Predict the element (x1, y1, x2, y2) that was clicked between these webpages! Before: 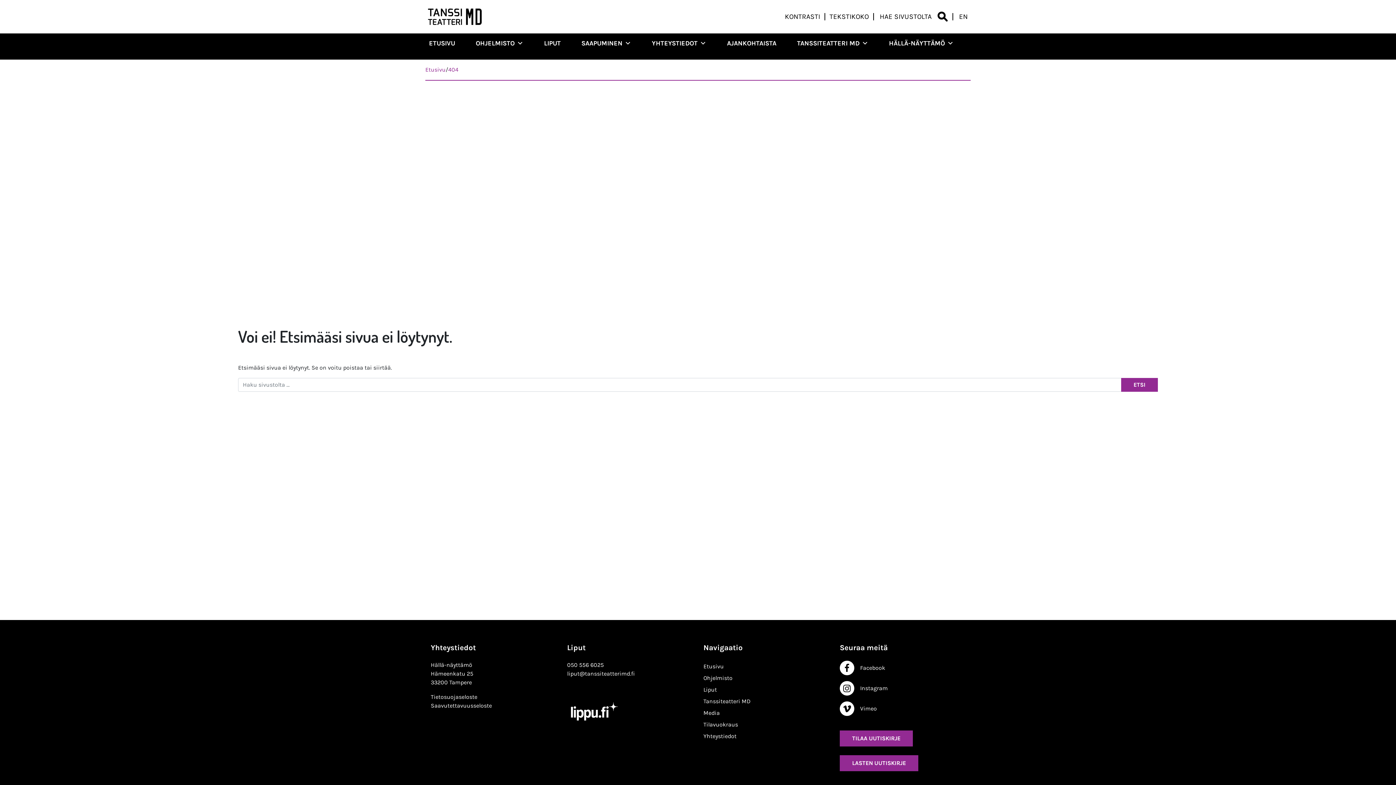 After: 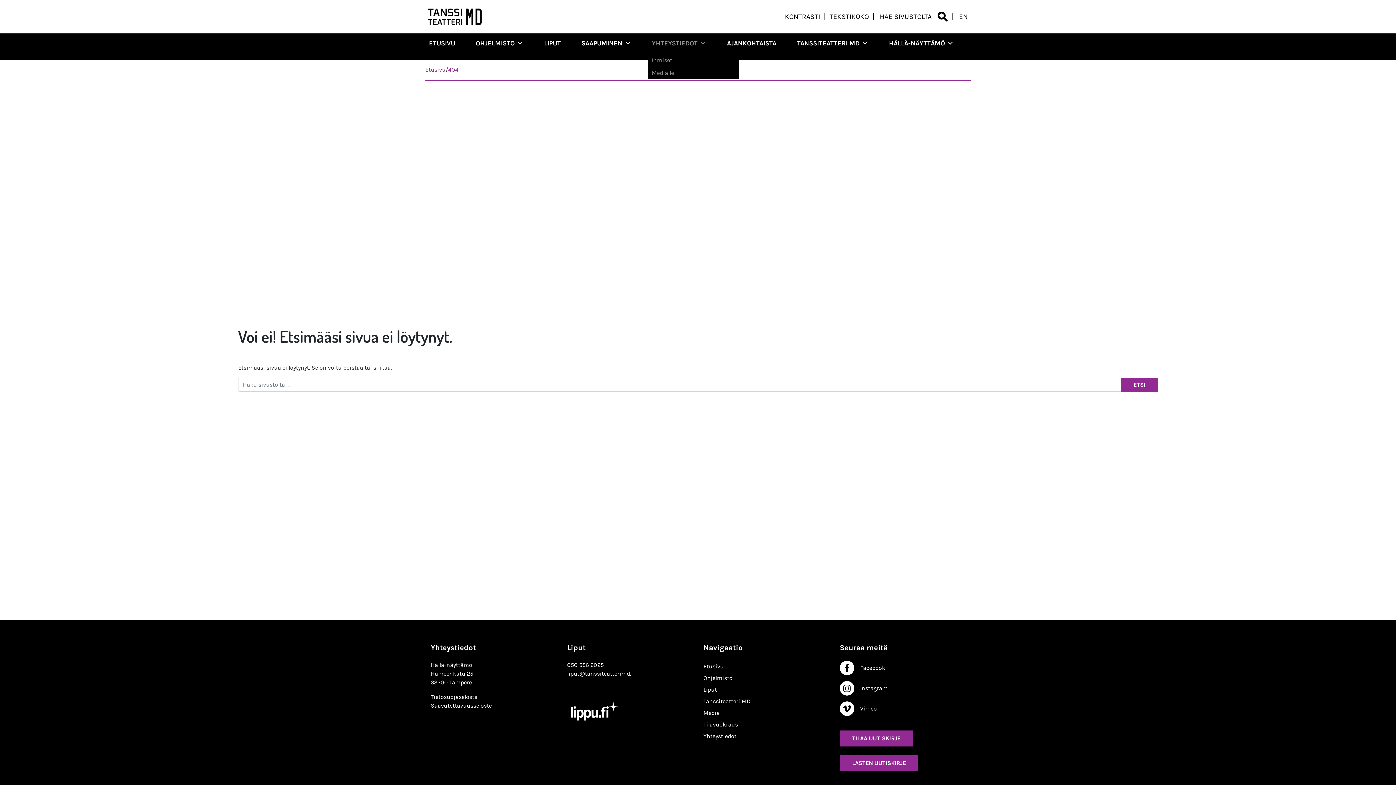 Action: label: YHTEYSTIEDOT bbox: (648, 39, 723, 53)